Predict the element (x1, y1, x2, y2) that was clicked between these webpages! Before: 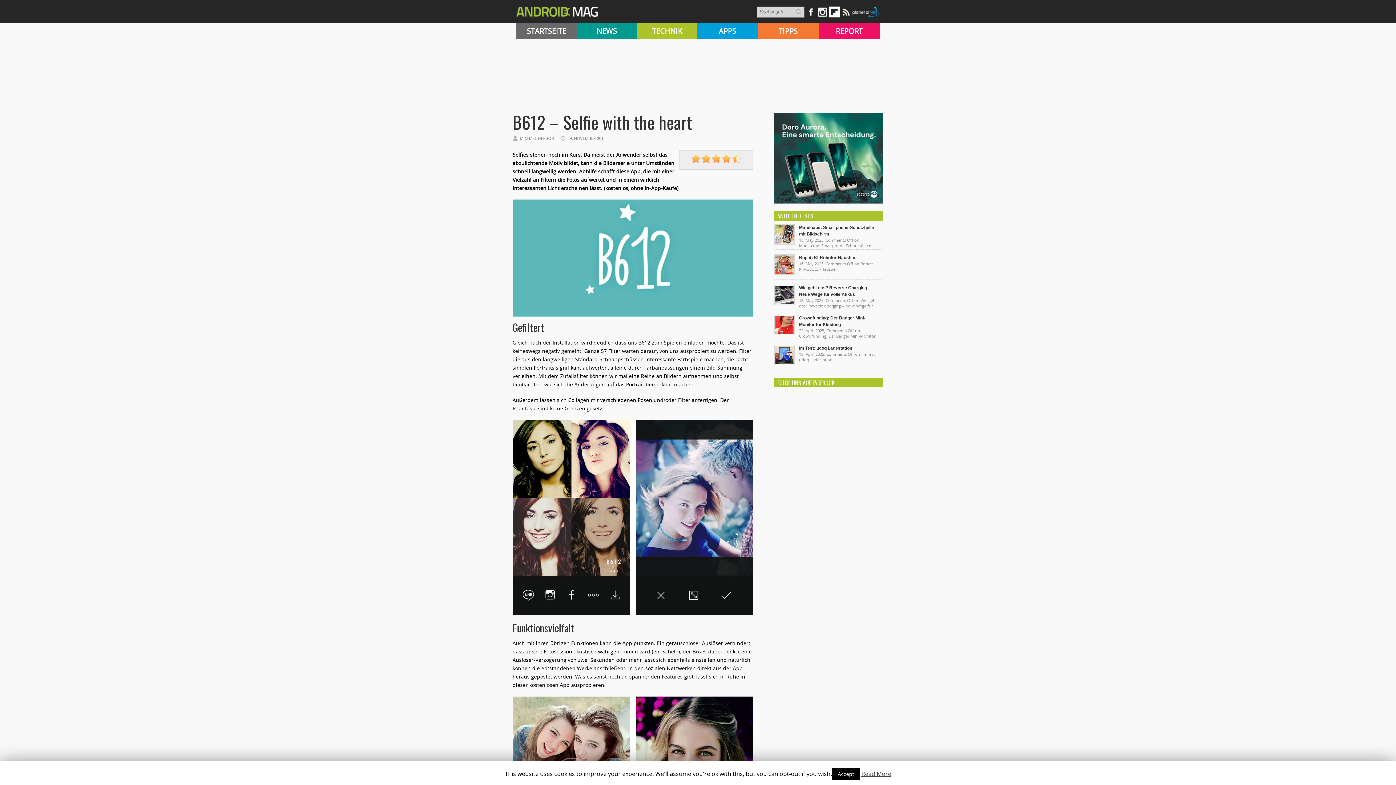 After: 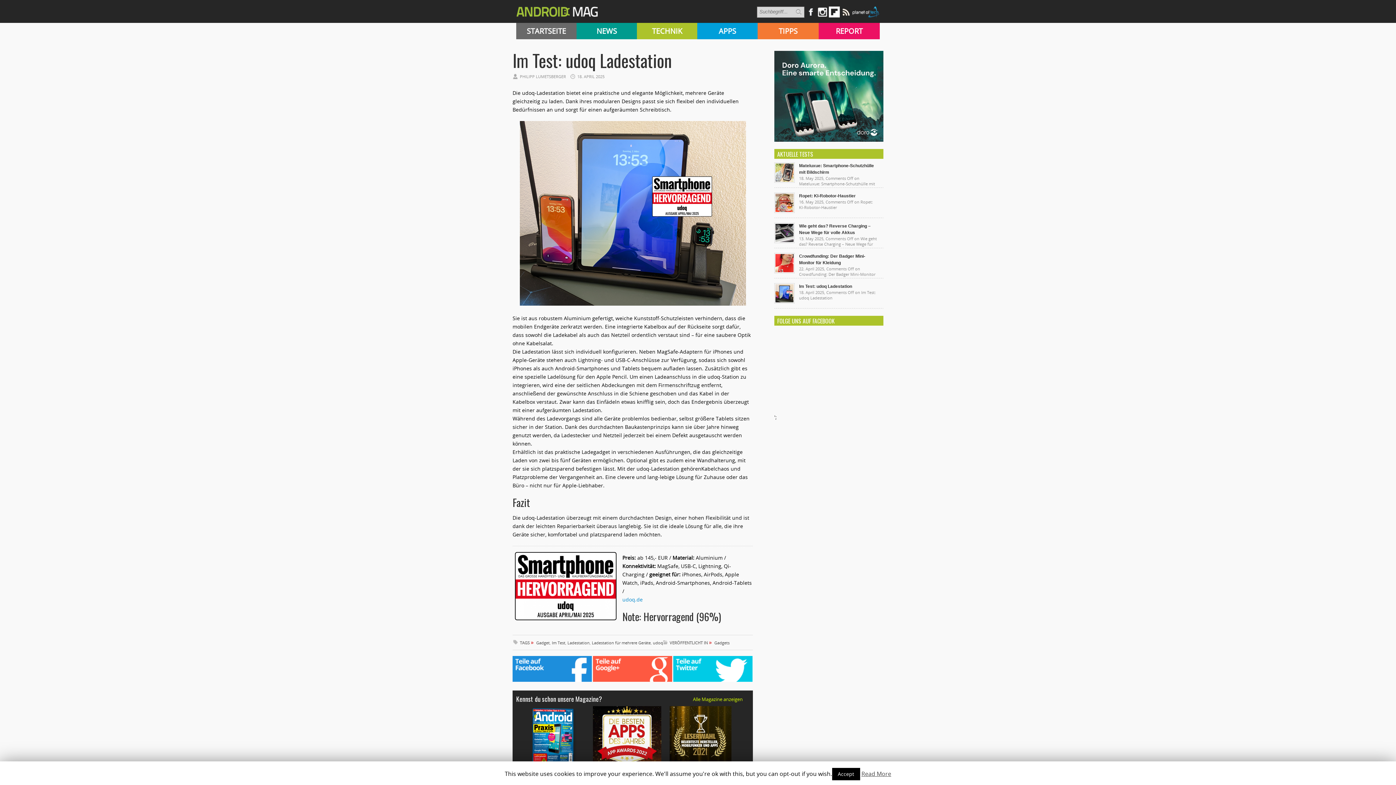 Action: bbox: (799, 345, 852, 350) label: Im Test: udoq Ladestation